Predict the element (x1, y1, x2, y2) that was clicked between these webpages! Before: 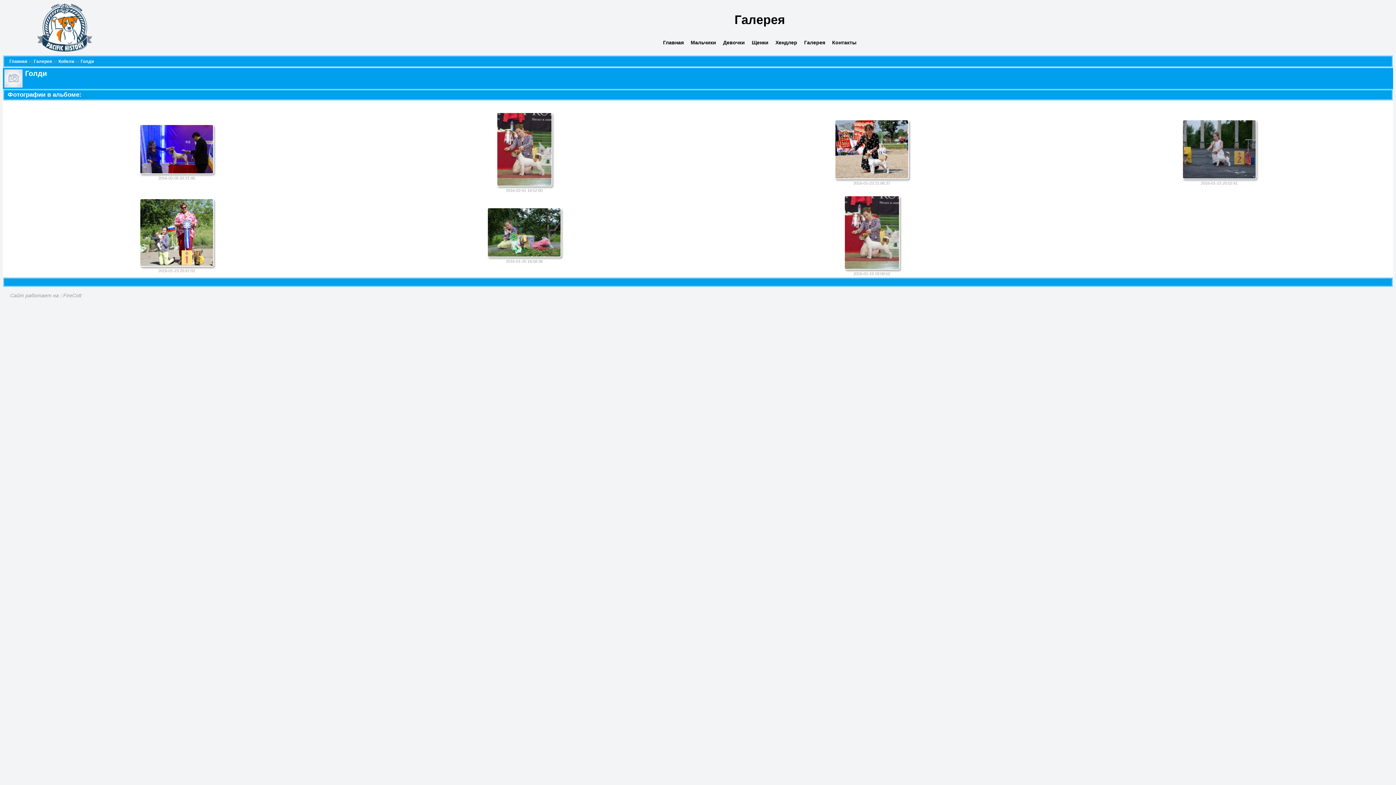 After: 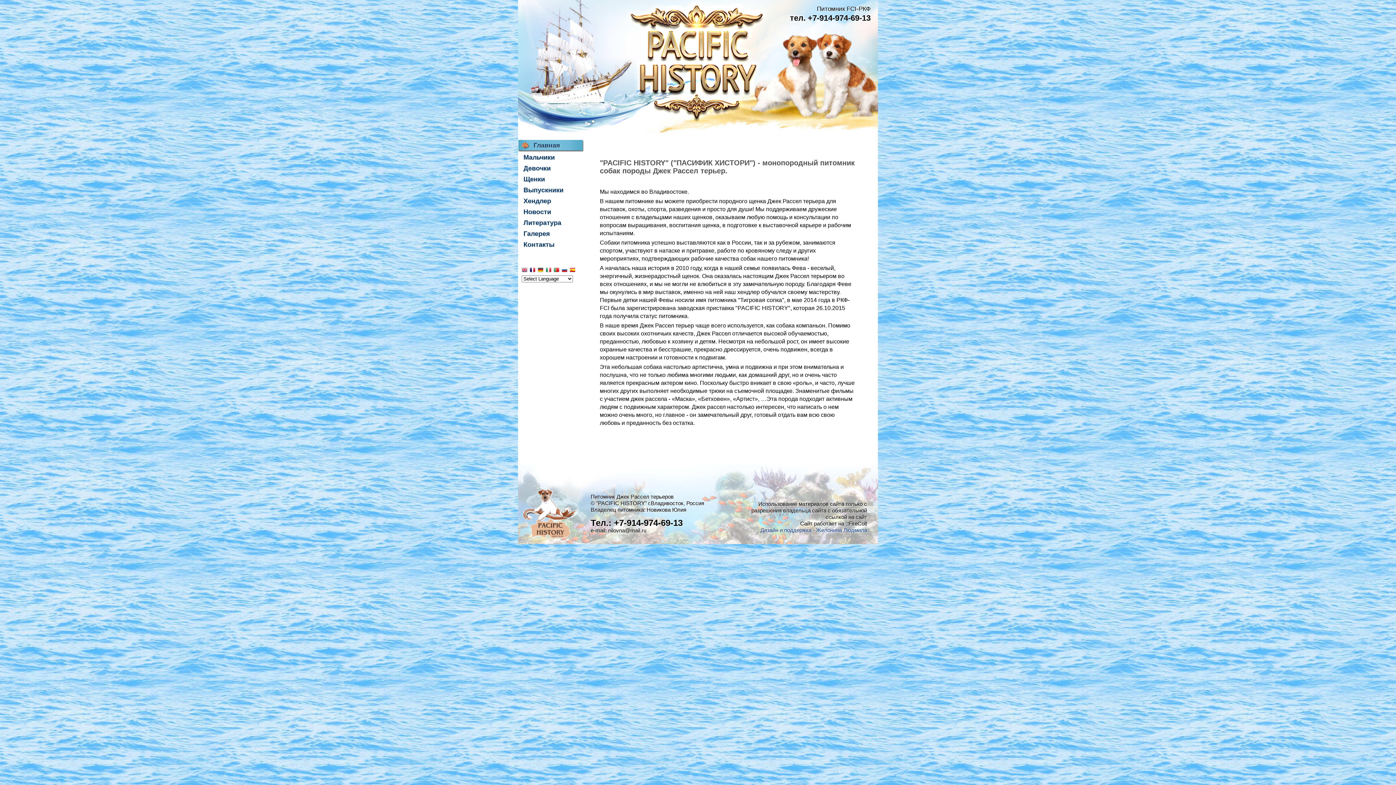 Action: bbox: (9, 58, 27, 64) label: Главная